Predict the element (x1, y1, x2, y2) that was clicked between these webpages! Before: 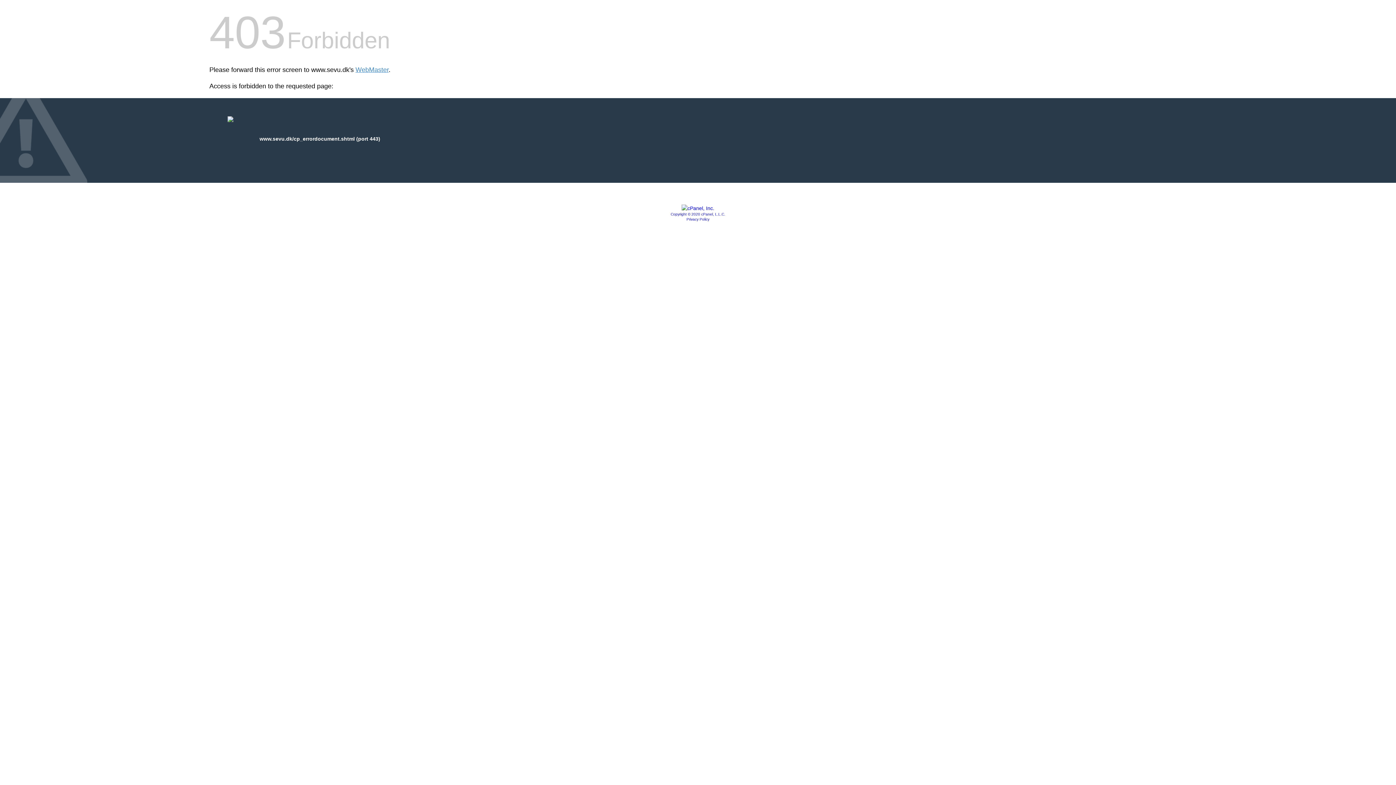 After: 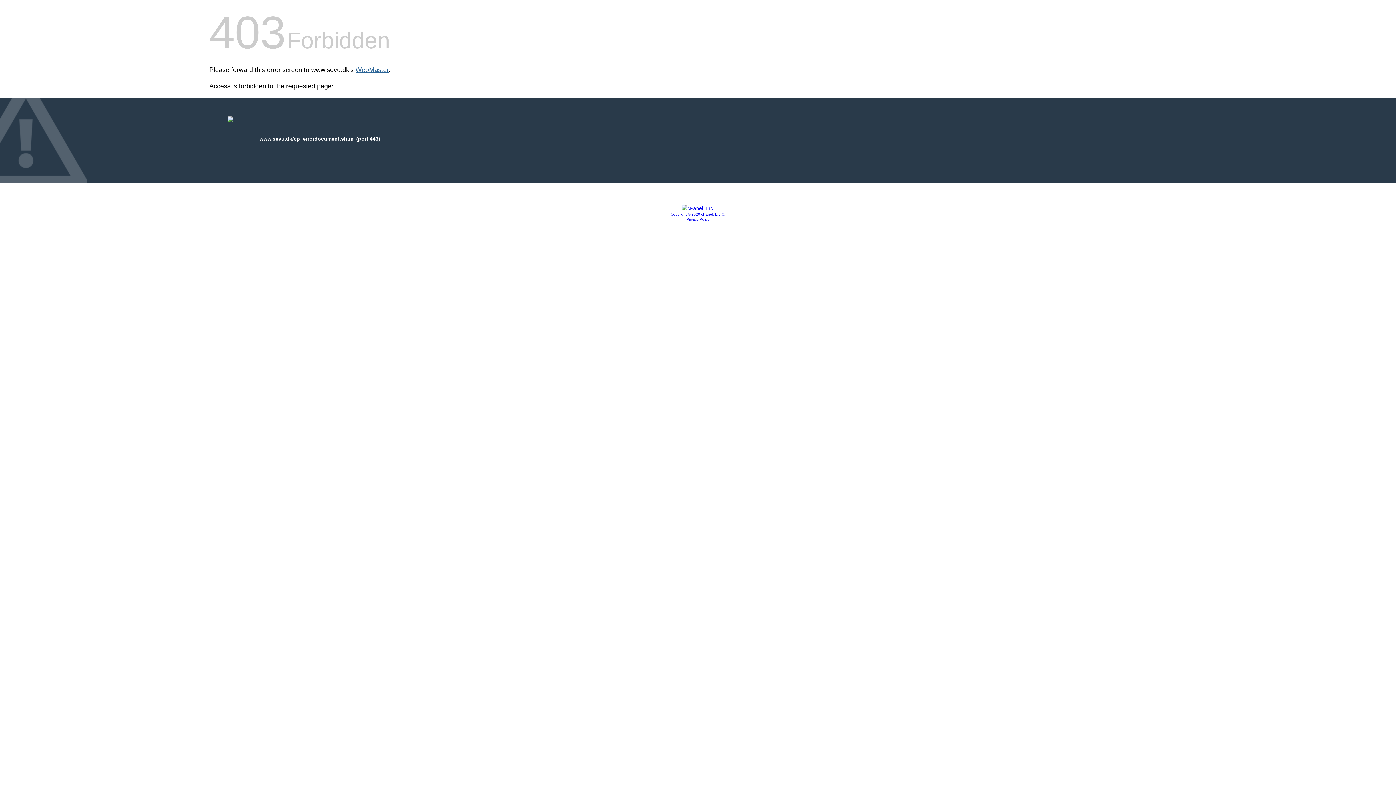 Action: bbox: (355, 66, 388, 73) label: WebMaster